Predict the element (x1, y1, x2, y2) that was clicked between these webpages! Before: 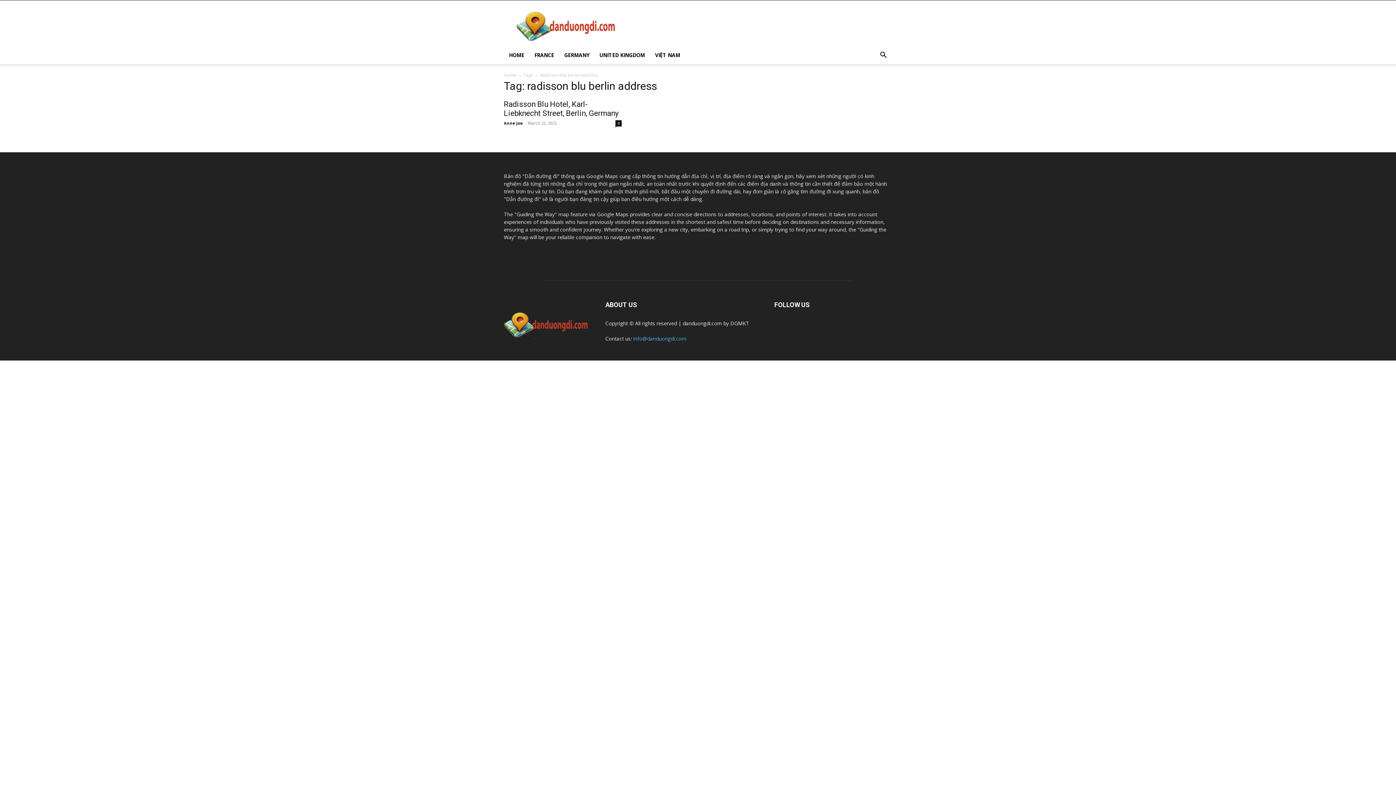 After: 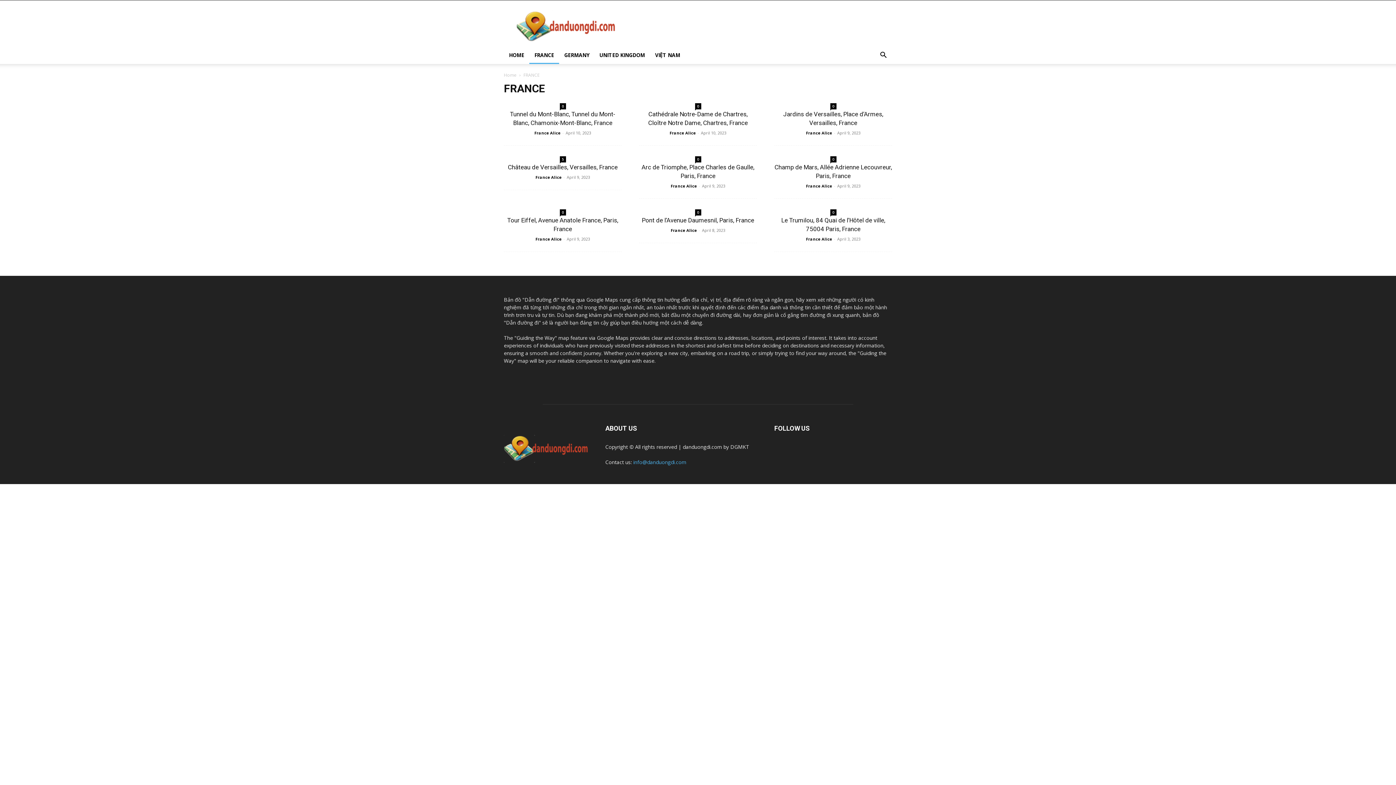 Action: bbox: (529, 46, 559, 64) label: FRANCE